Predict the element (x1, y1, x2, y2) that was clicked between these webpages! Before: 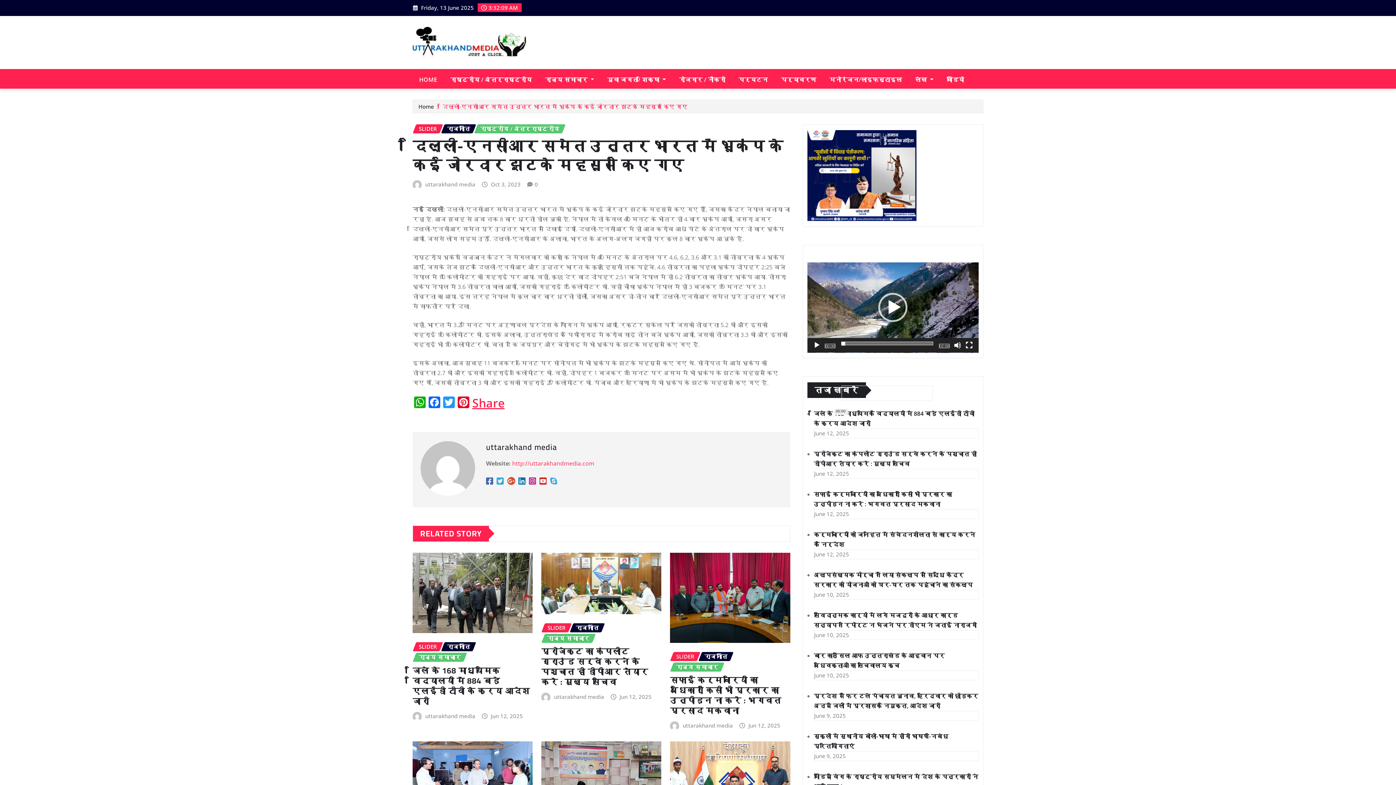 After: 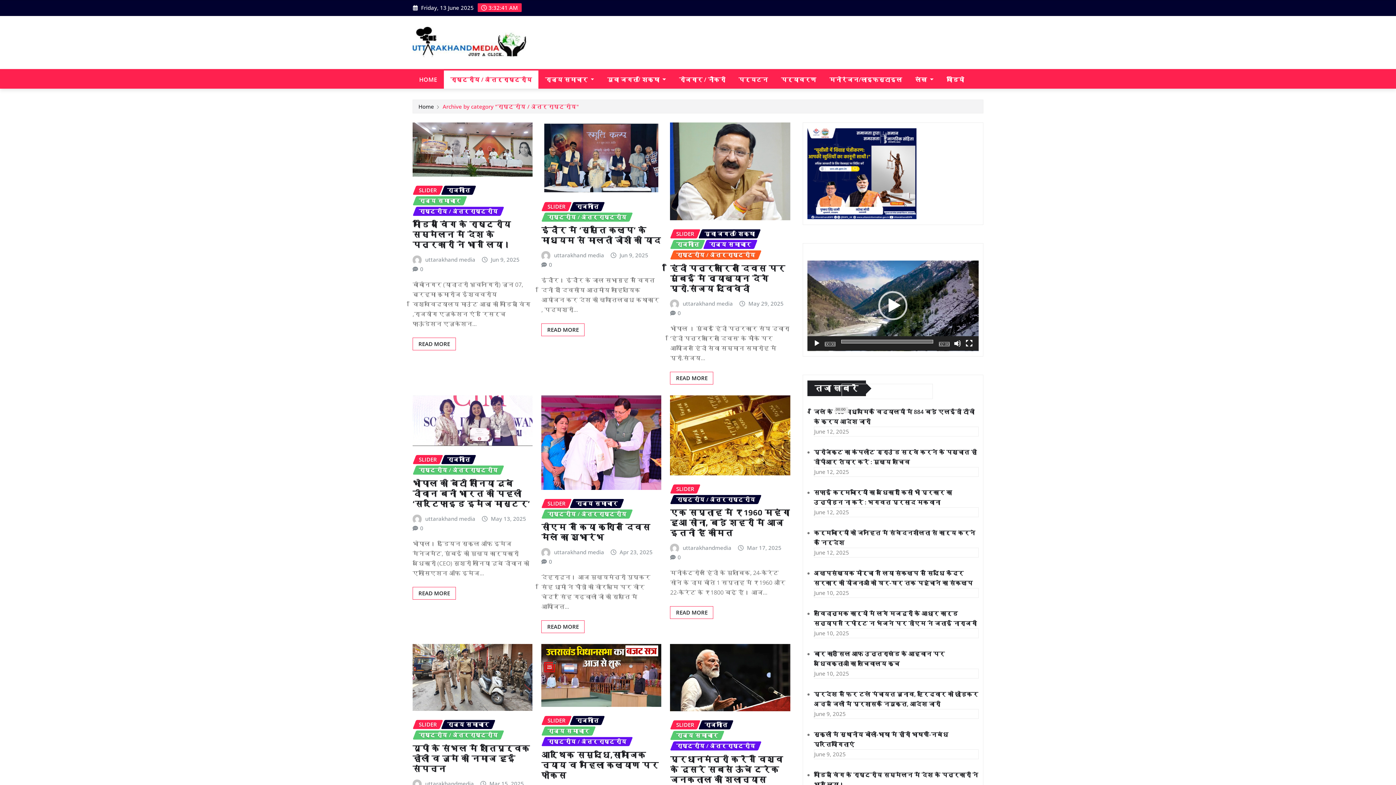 Action: bbox: (443, 70, 538, 88) label: राष्ट्रीय / अंतर्राष्ट्रीय